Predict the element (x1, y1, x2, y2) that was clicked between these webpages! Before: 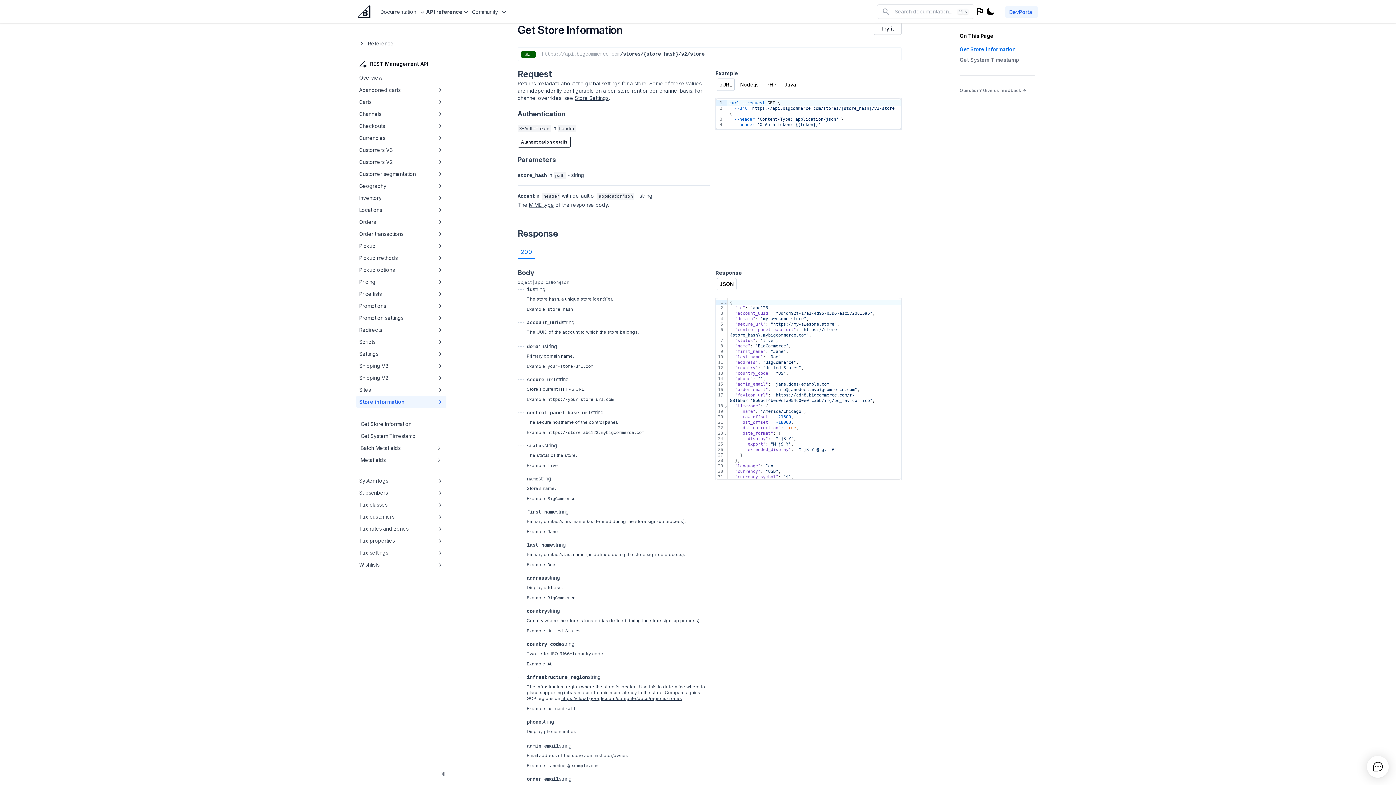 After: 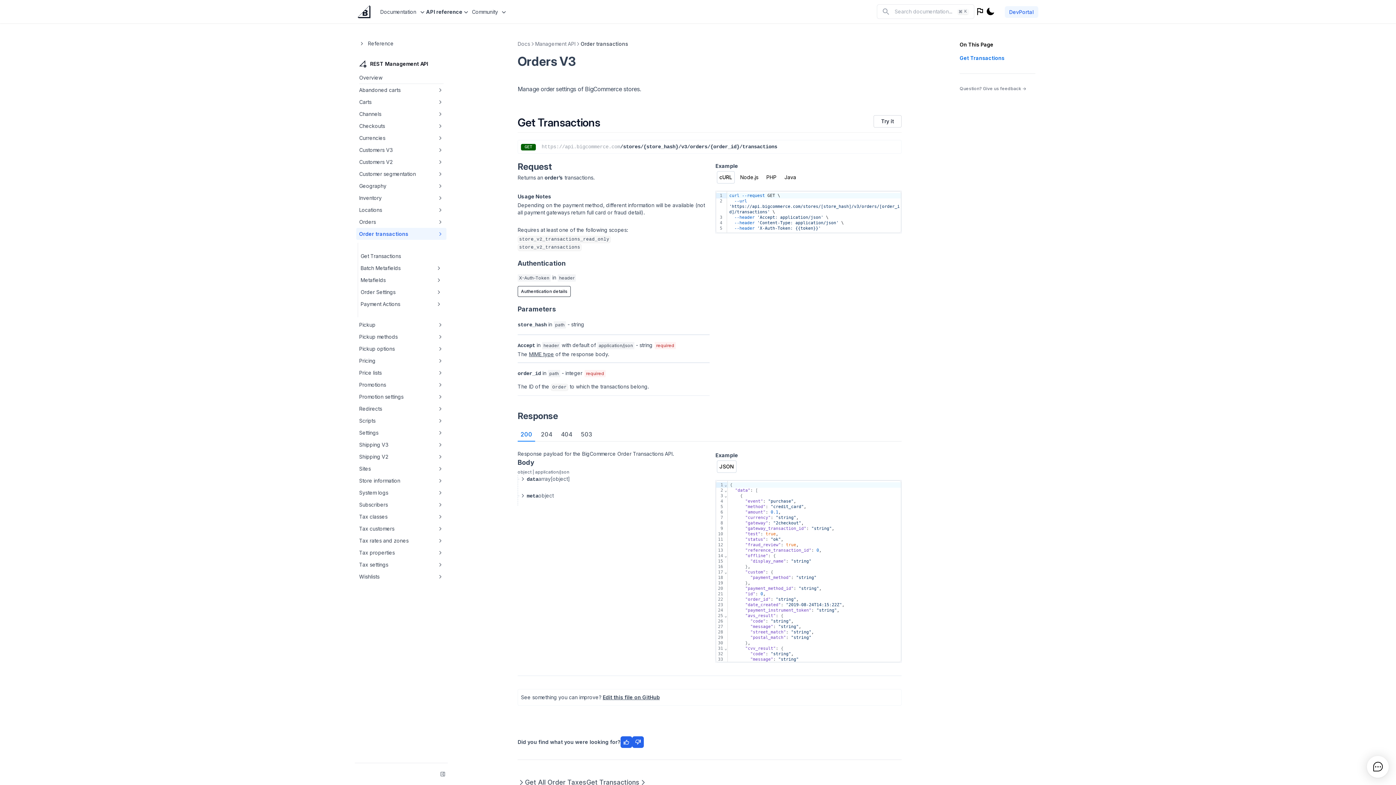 Action: label: Order transactions bbox: (356, 228, 446, 240)